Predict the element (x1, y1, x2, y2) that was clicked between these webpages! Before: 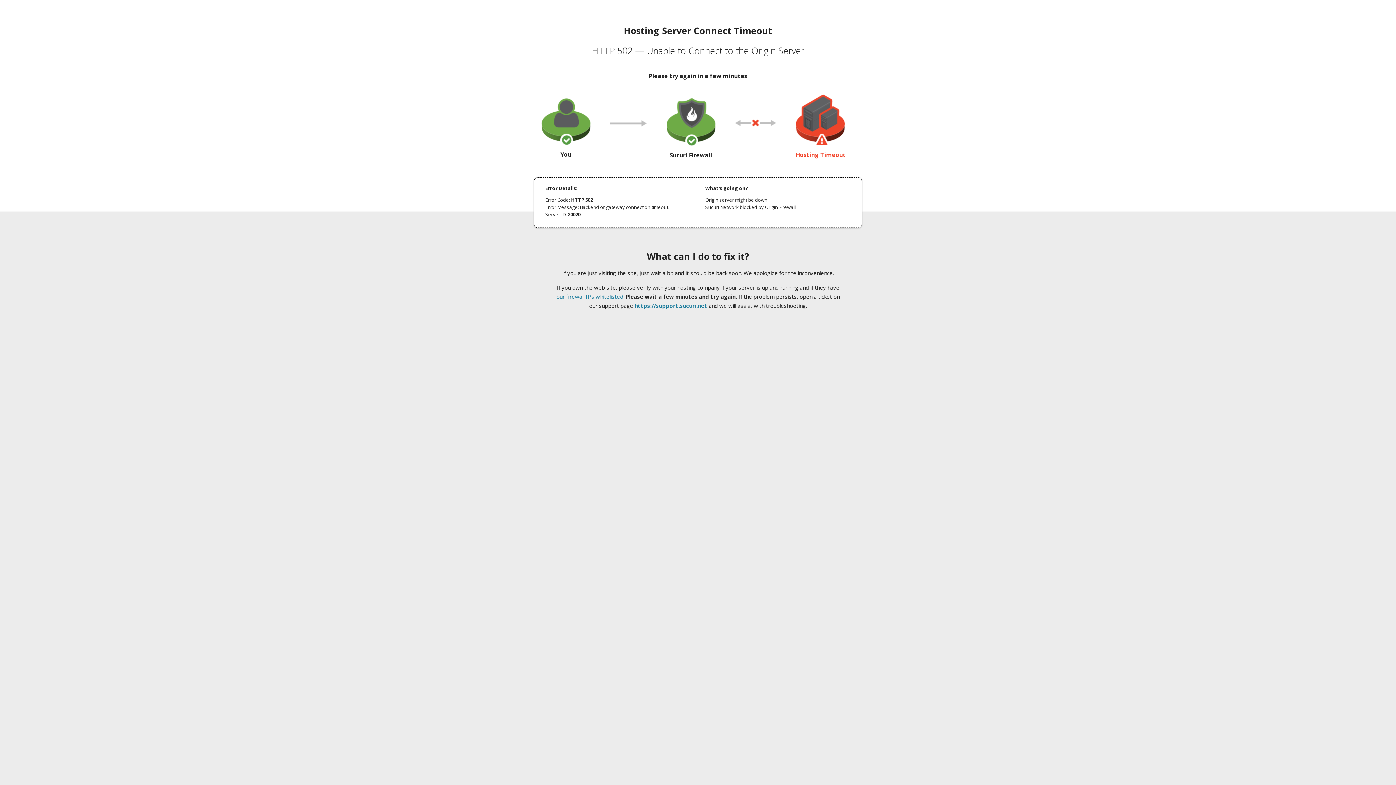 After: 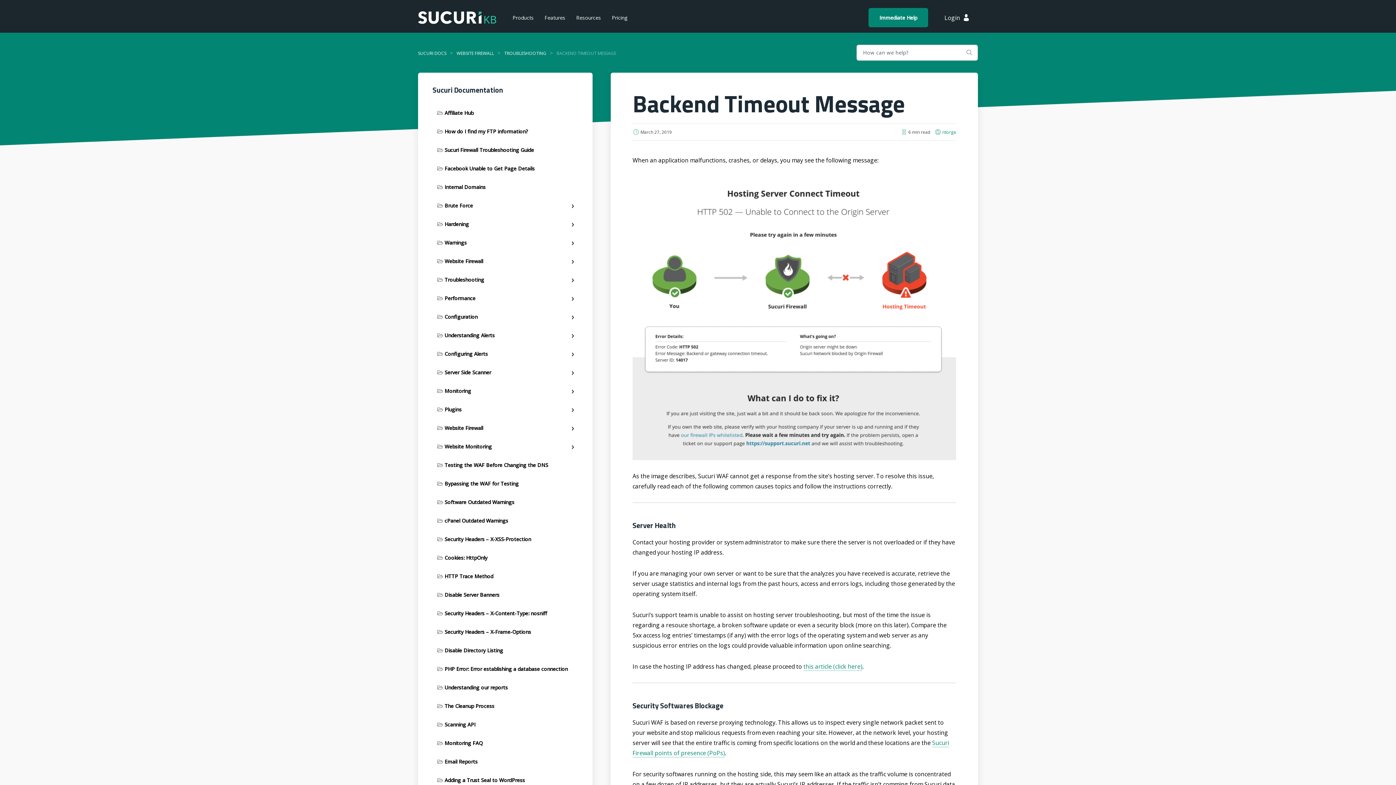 Action: label: our firewall IPs whitelisted bbox: (556, 293, 623, 300)